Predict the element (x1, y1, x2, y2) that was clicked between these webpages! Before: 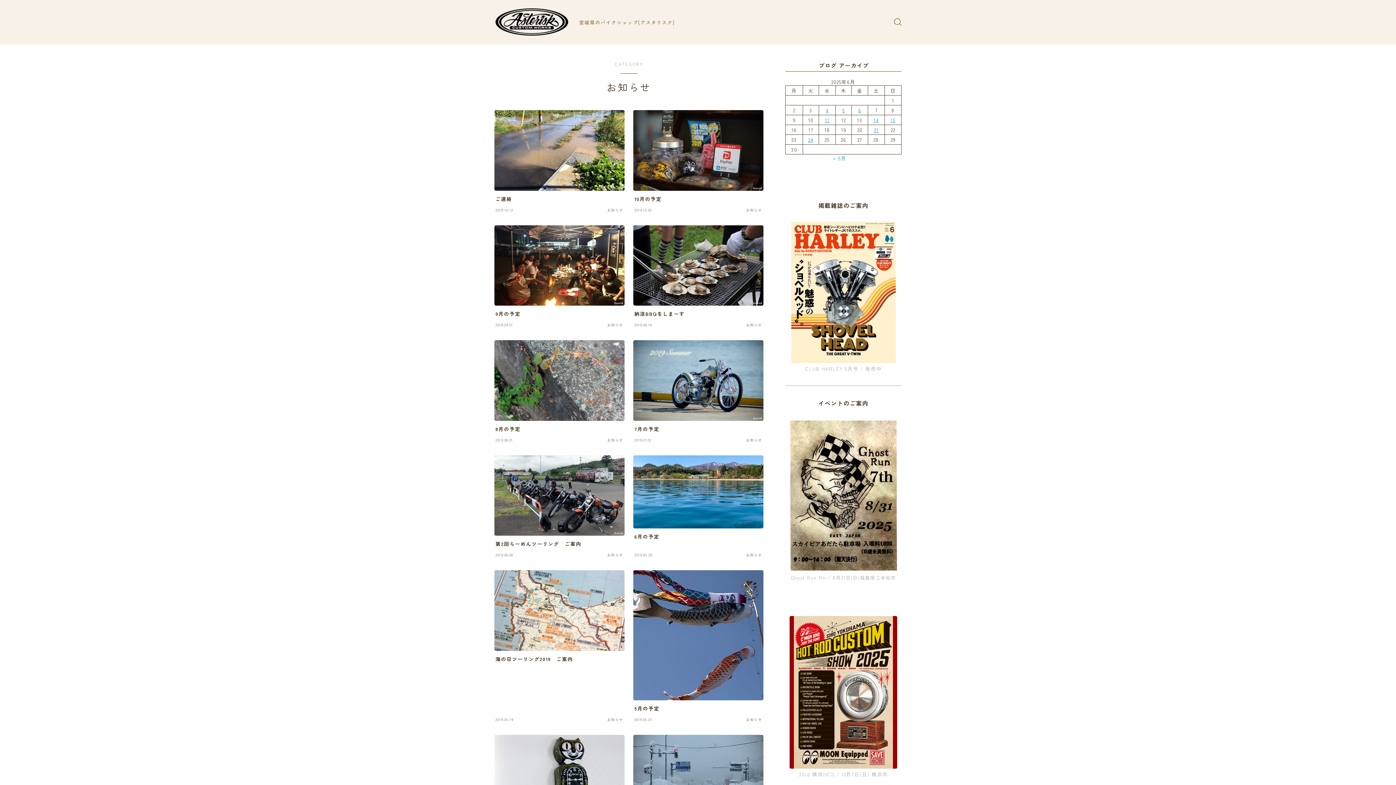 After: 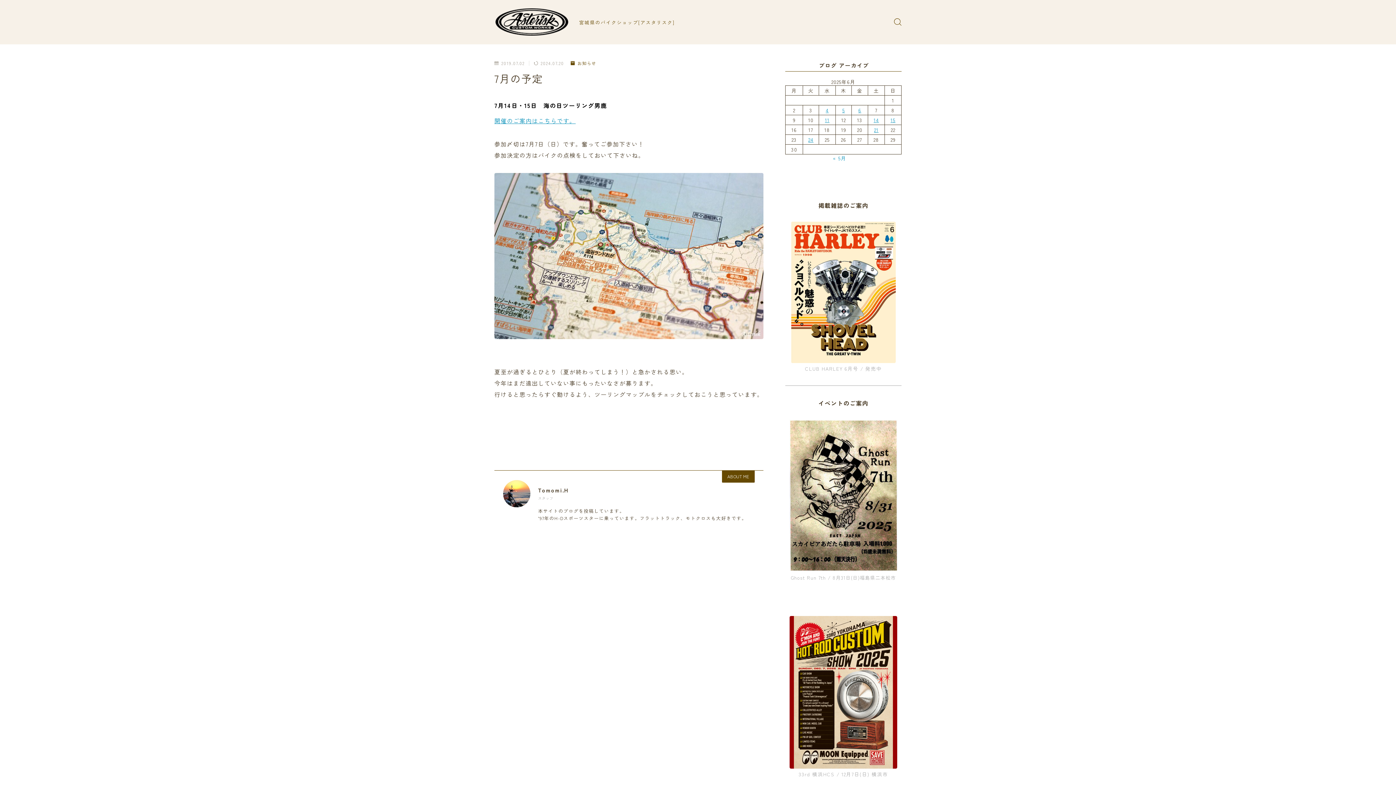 Action: bbox: (633, 340, 763, 446) label: 7月の予定
2019.07.02
お知らせ